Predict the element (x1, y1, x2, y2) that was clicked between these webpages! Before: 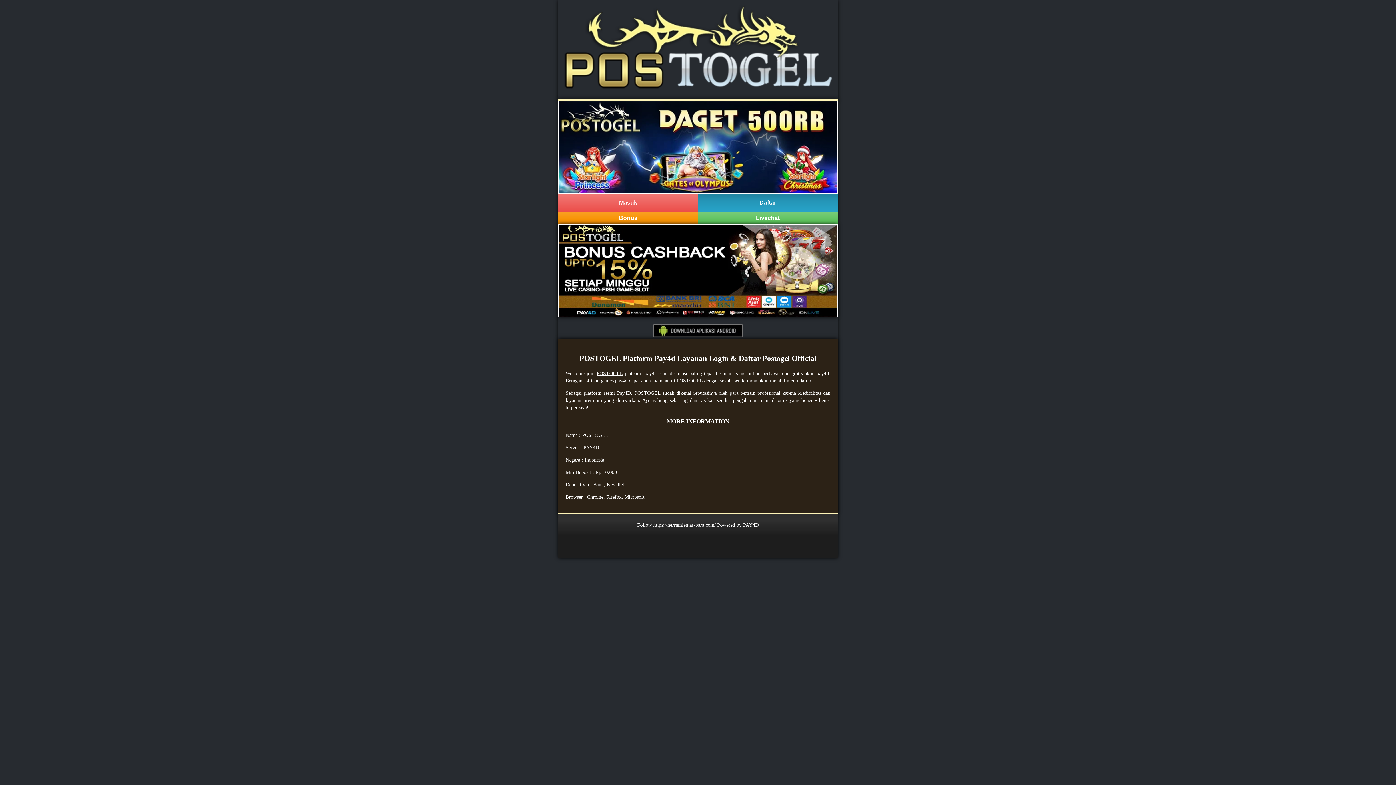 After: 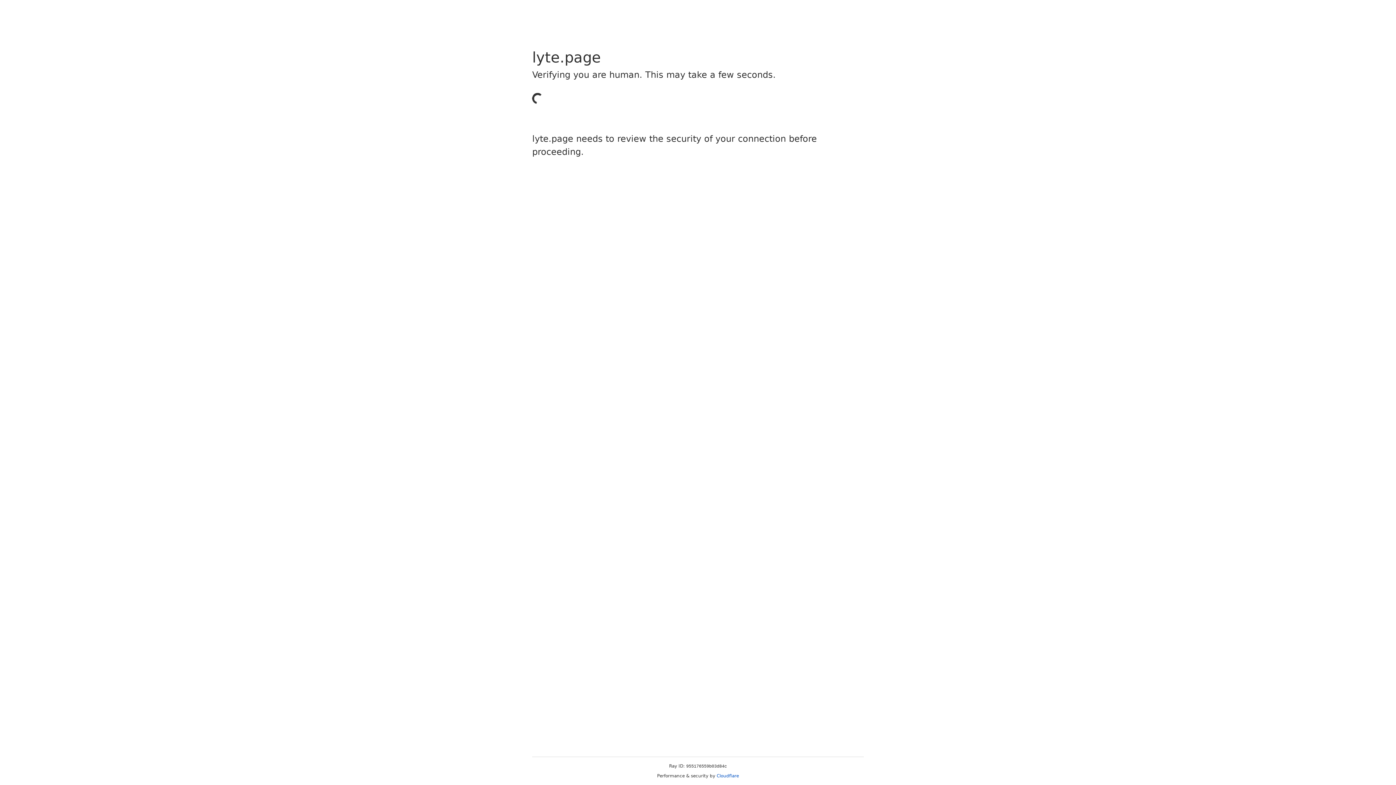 Action: bbox: (558, 193, 698, 211) label: Masuk